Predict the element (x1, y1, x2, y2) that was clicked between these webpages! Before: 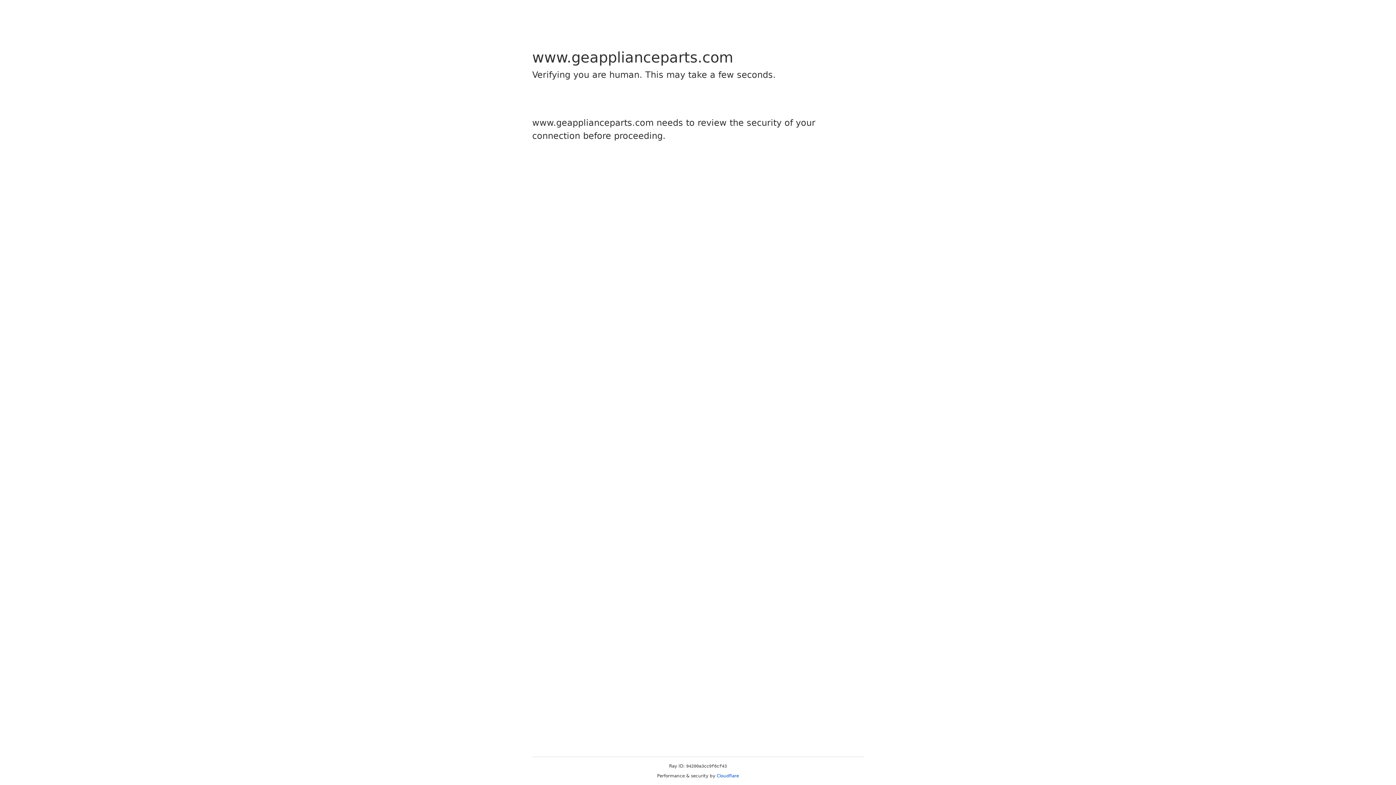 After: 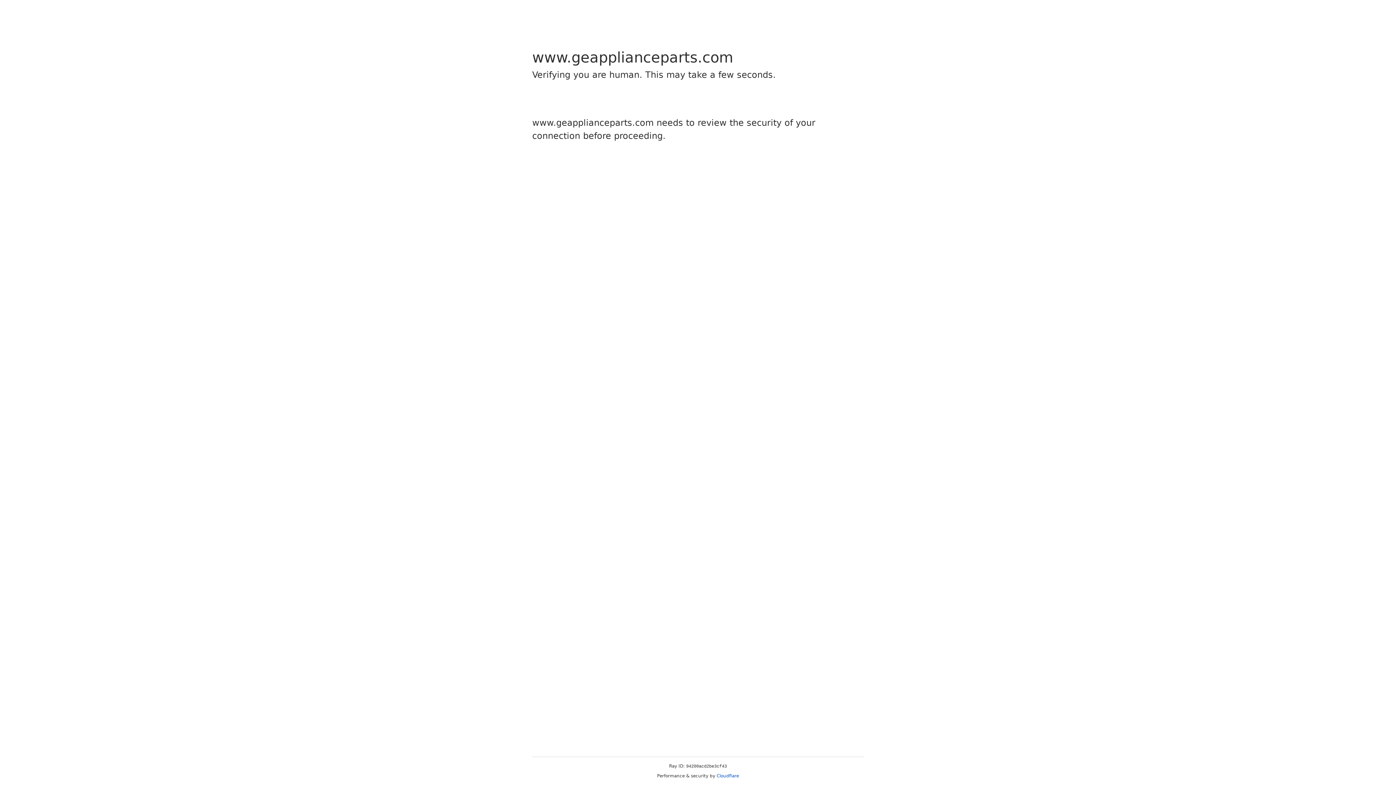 Action: label: Cloudflare bbox: (716, 773, 739, 778)